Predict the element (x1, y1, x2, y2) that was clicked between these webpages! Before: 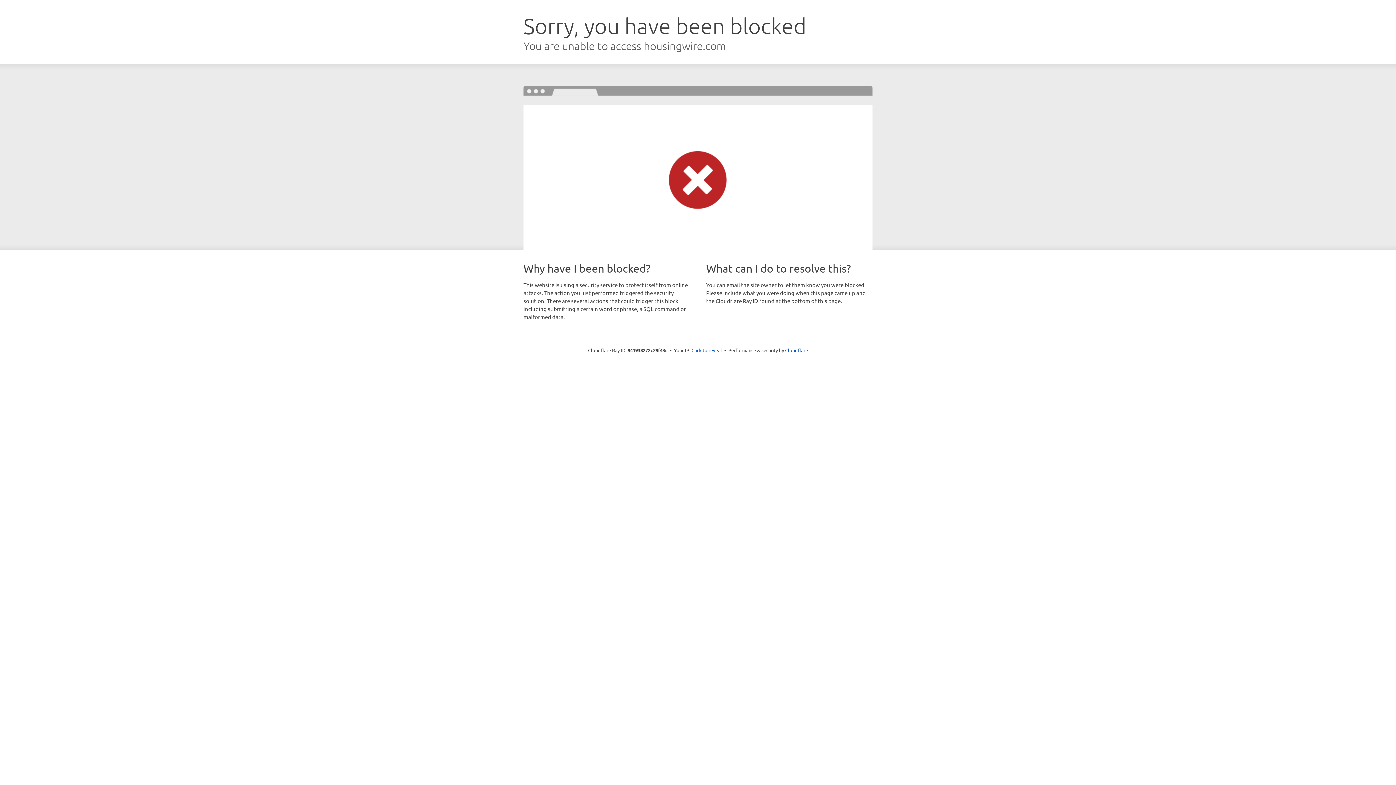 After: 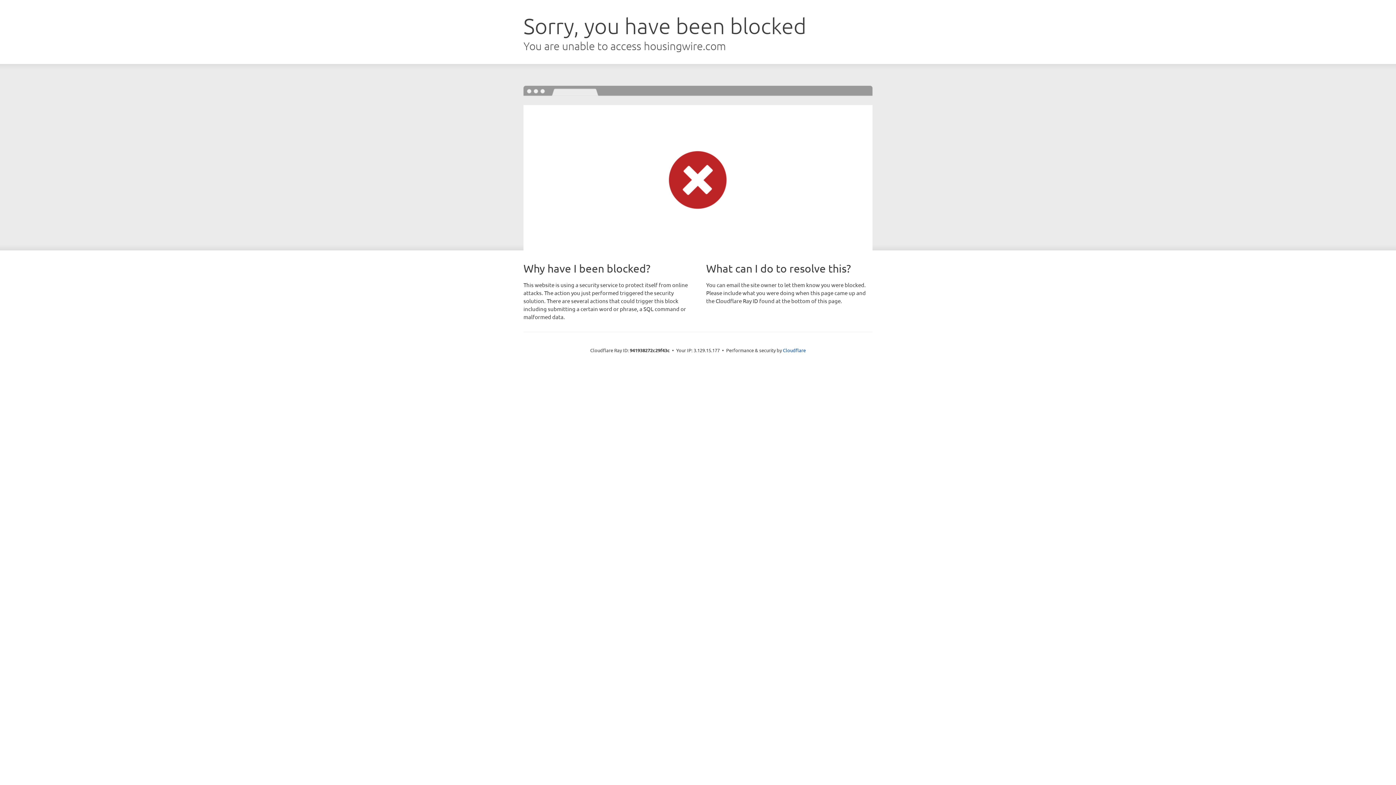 Action: label: Click to reveal bbox: (691, 346, 722, 353)